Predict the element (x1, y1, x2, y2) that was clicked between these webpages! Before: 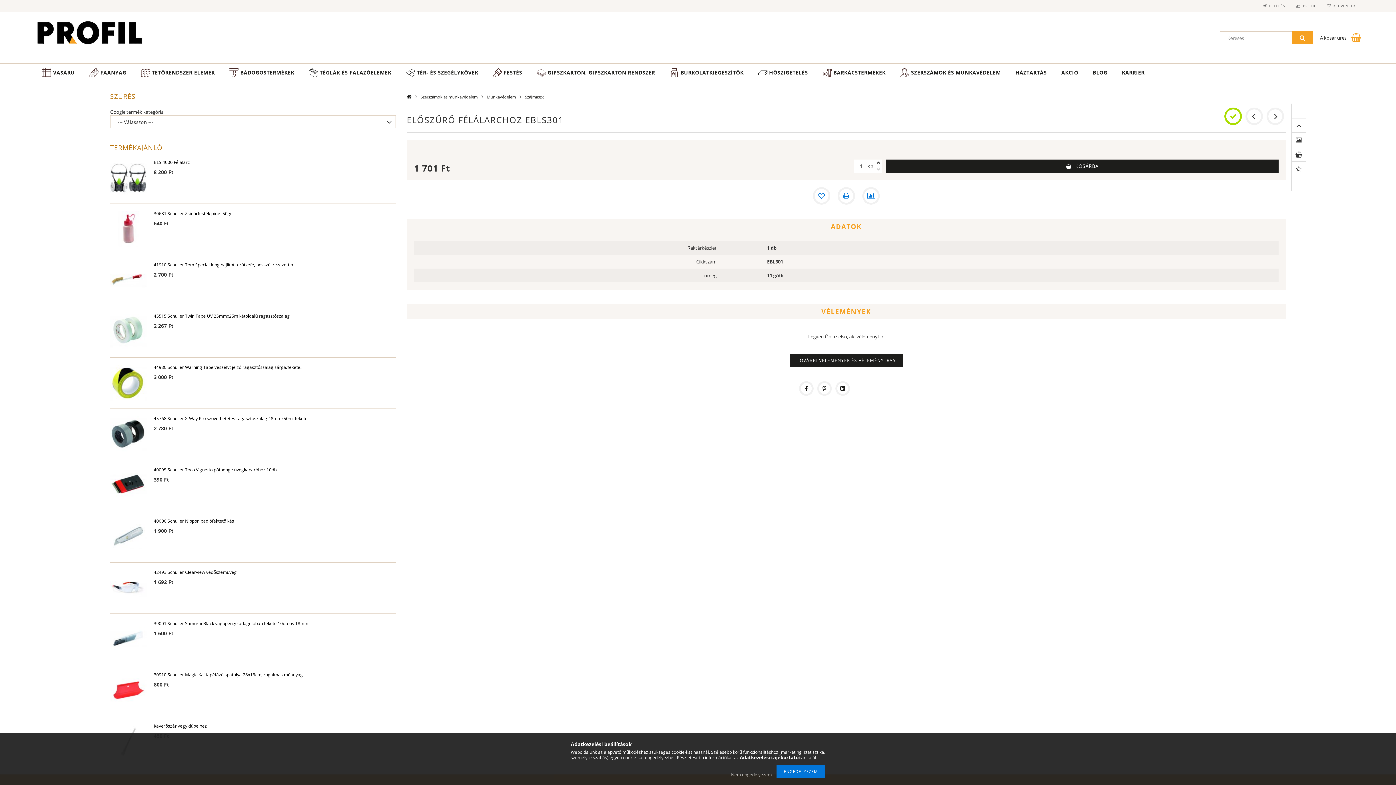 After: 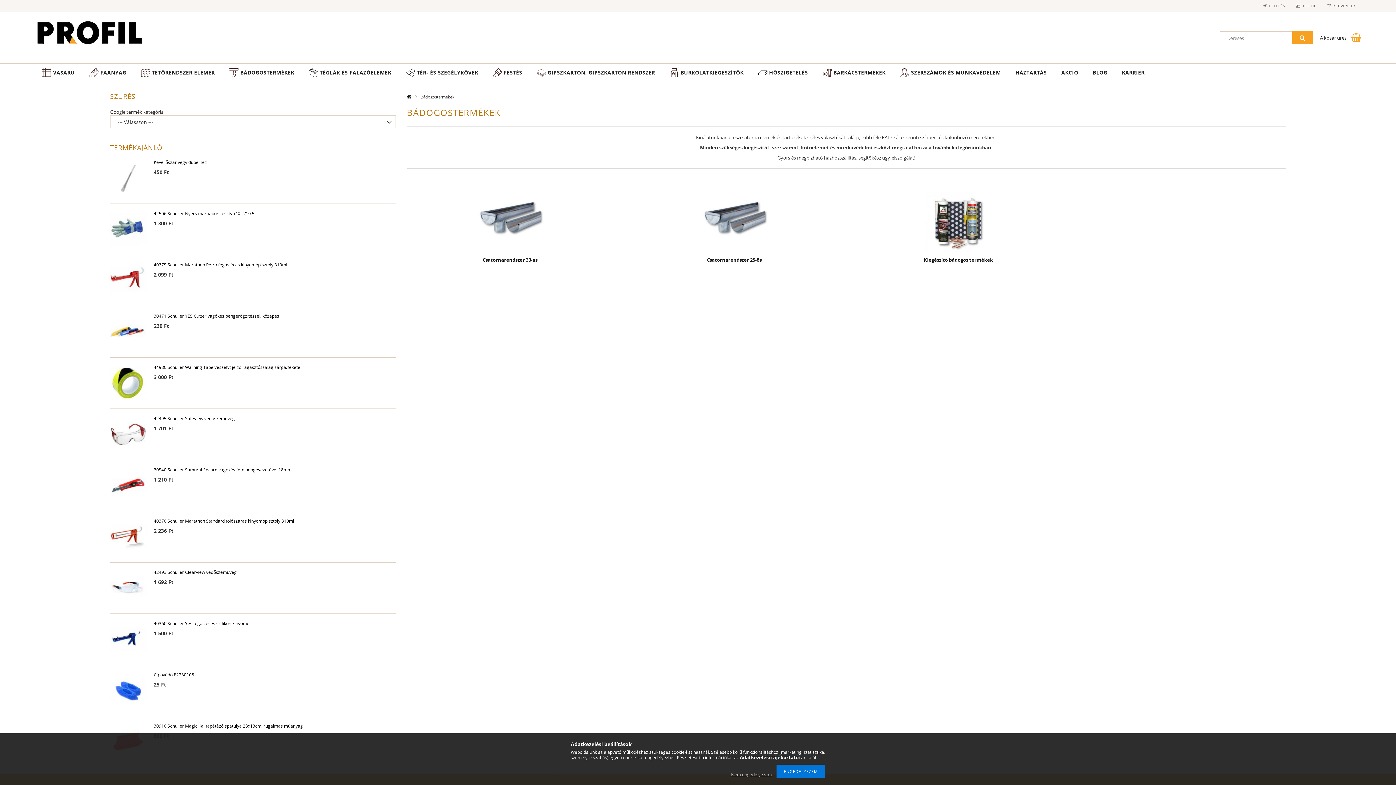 Action: label: BÁDOGOSTERMÉKEK bbox: (222, 63, 301, 81)